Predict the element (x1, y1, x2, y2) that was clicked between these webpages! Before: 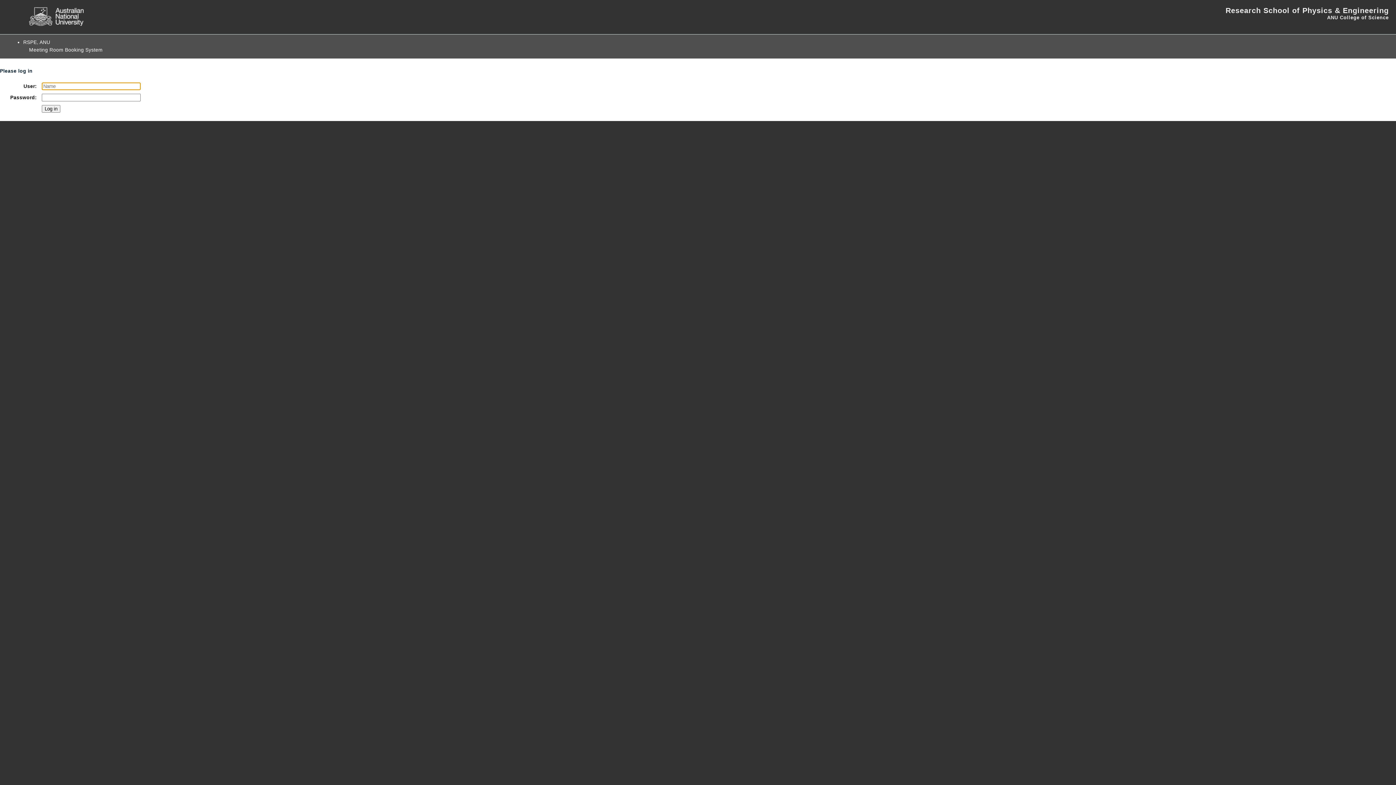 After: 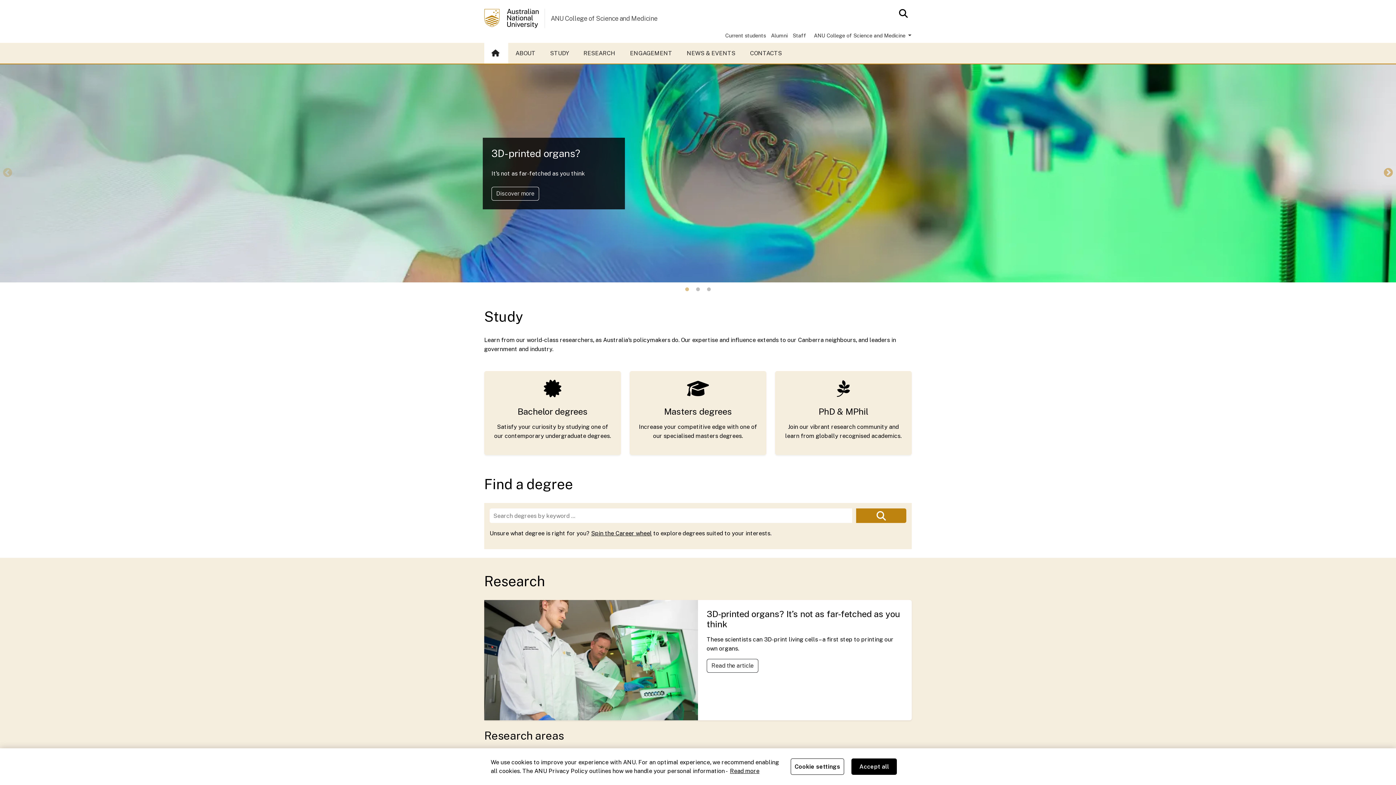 Action: label: ANU College of Science bbox: (1327, 14, 1389, 20)